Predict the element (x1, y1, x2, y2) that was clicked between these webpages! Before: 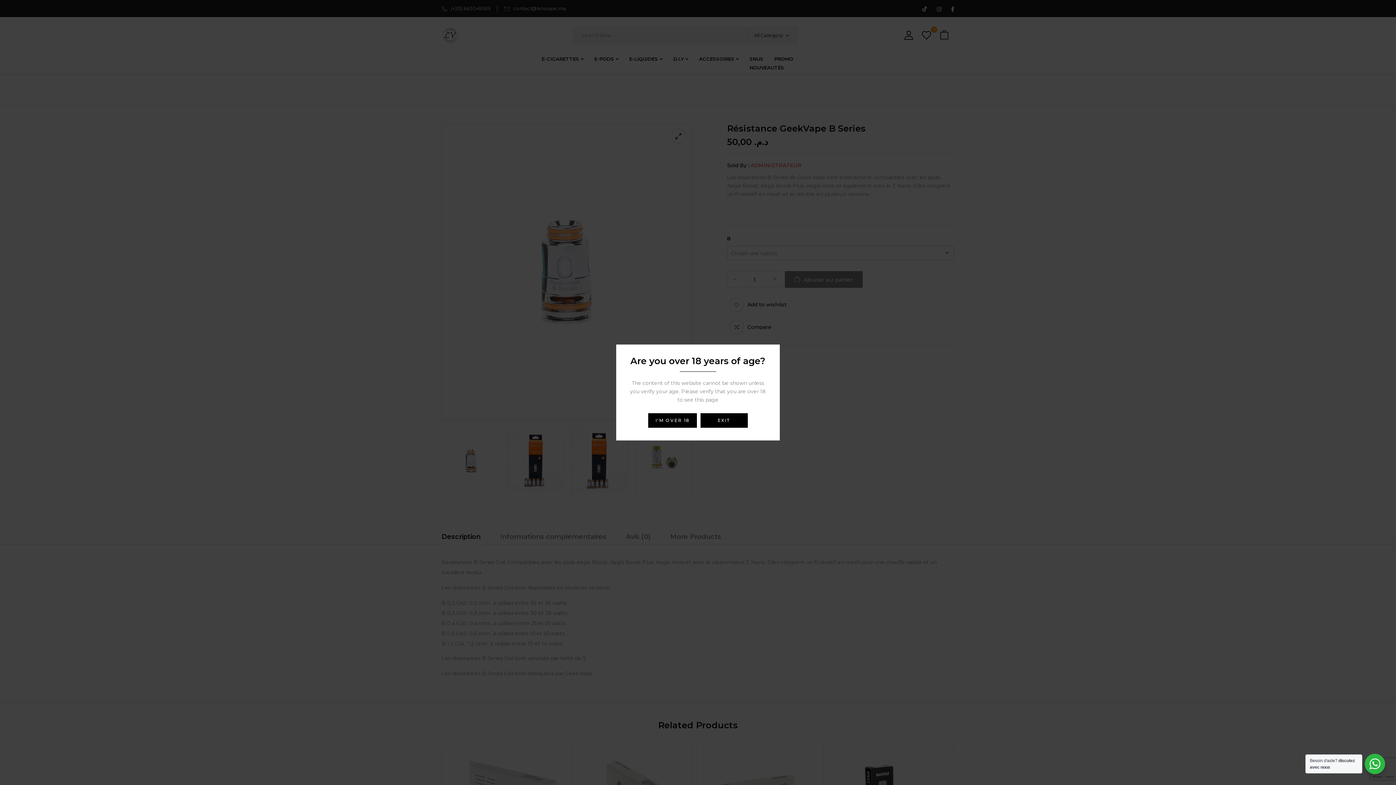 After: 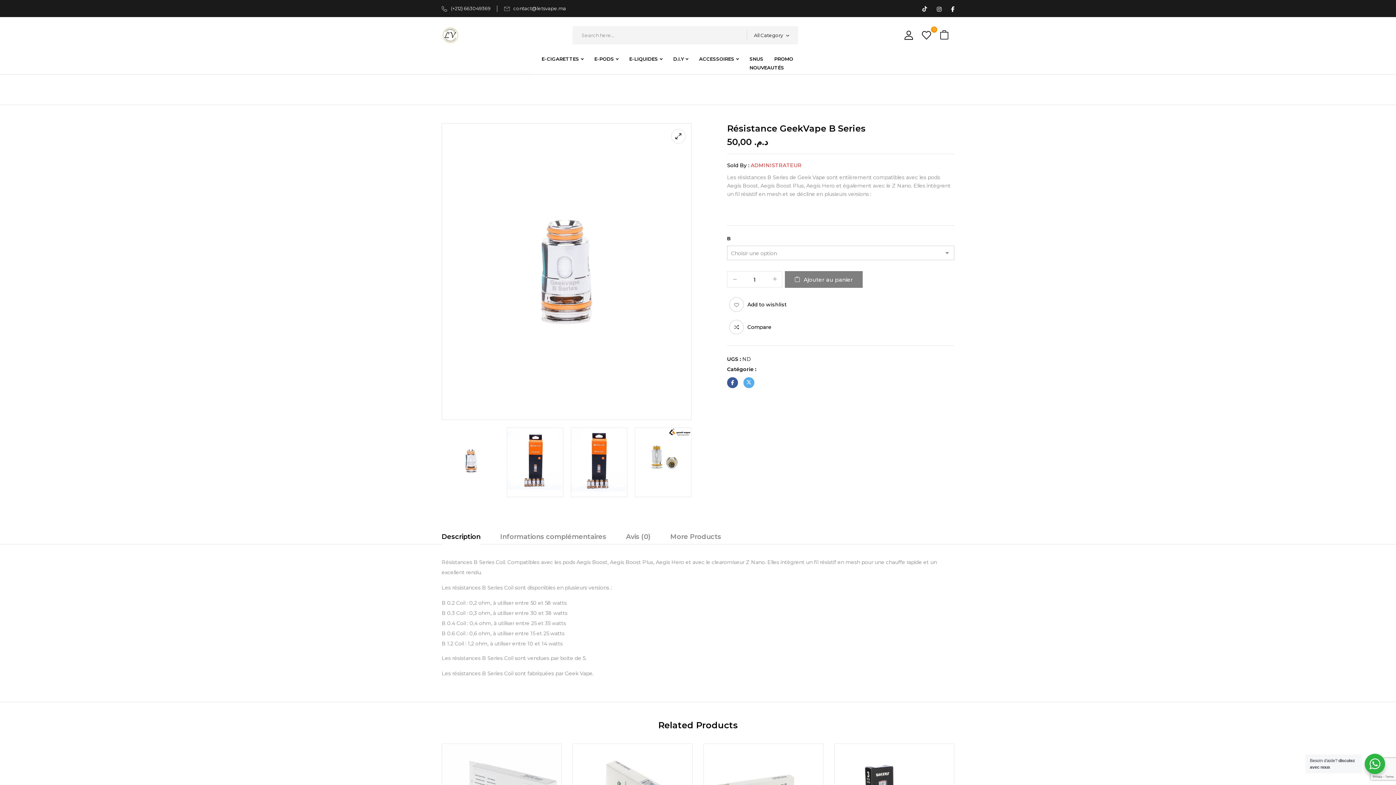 Action: bbox: (648, 413, 697, 428) label: I'M OVER 18